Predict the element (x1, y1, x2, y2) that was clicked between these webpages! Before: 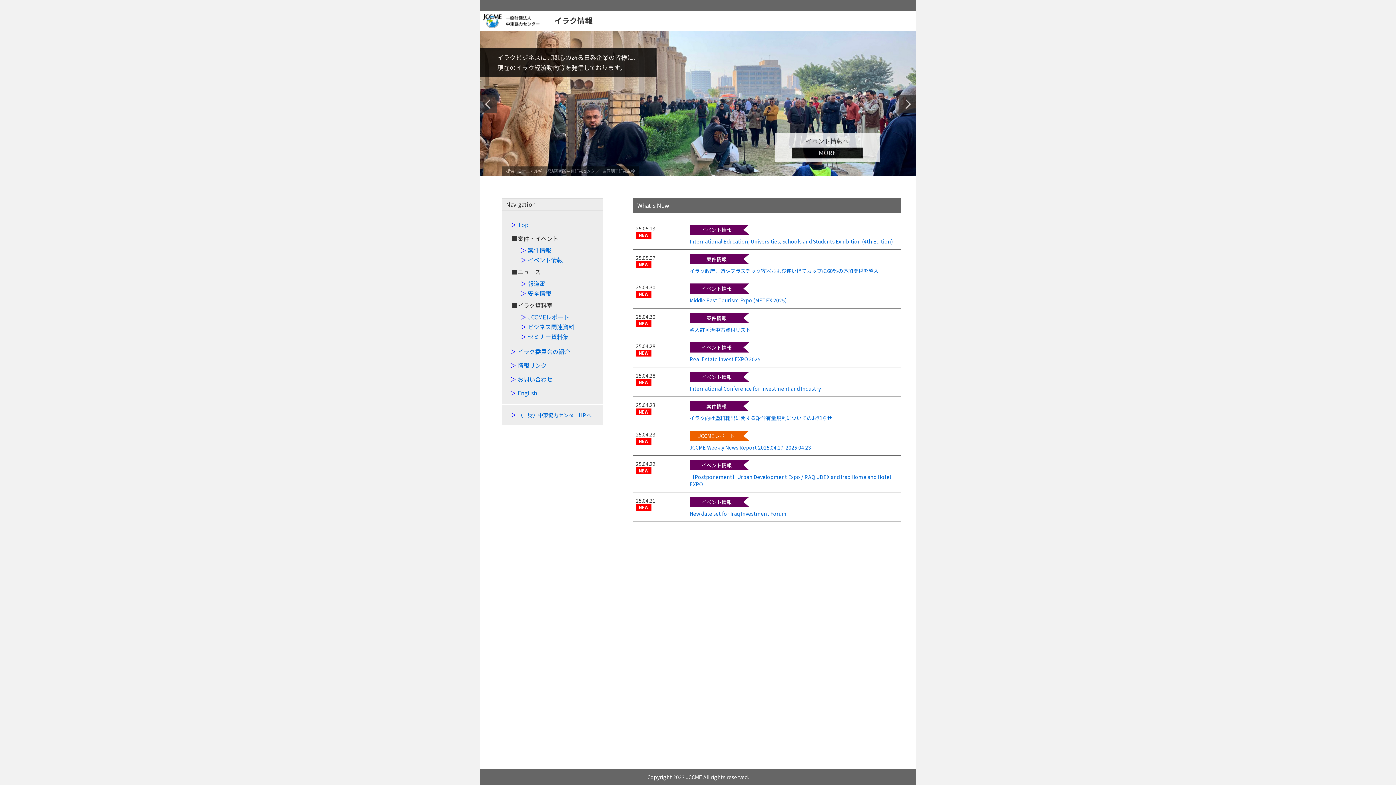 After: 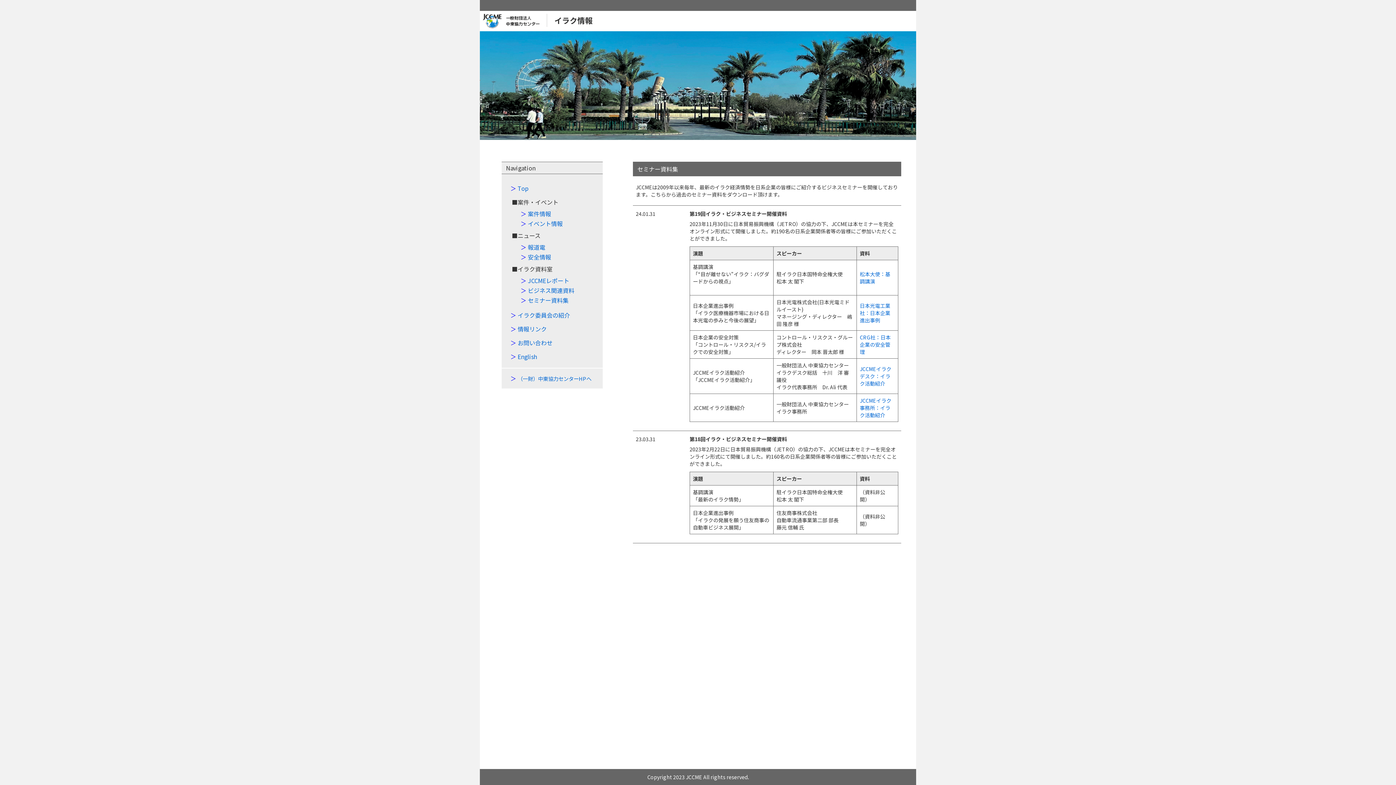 Action: label: セミナー資料集 bbox: (528, 332, 568, 341)